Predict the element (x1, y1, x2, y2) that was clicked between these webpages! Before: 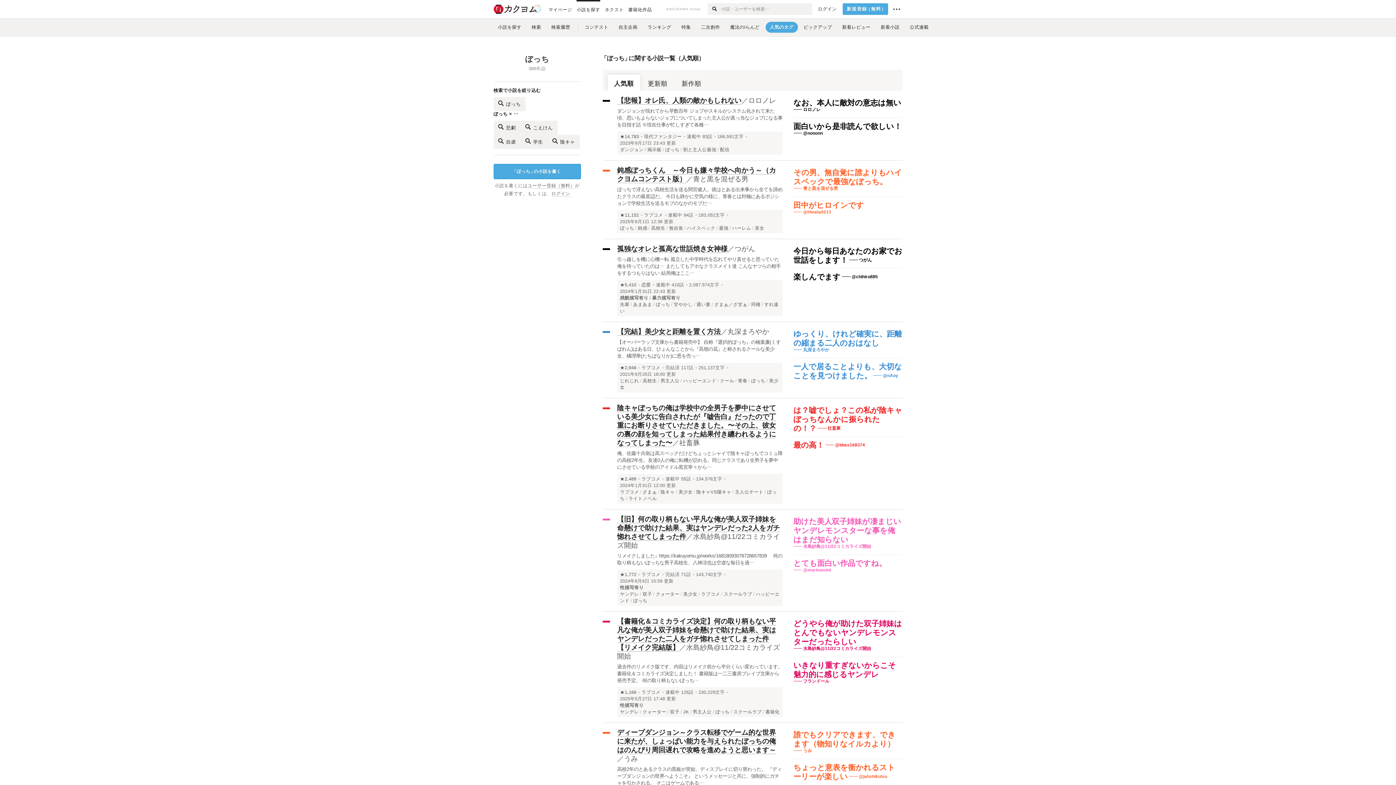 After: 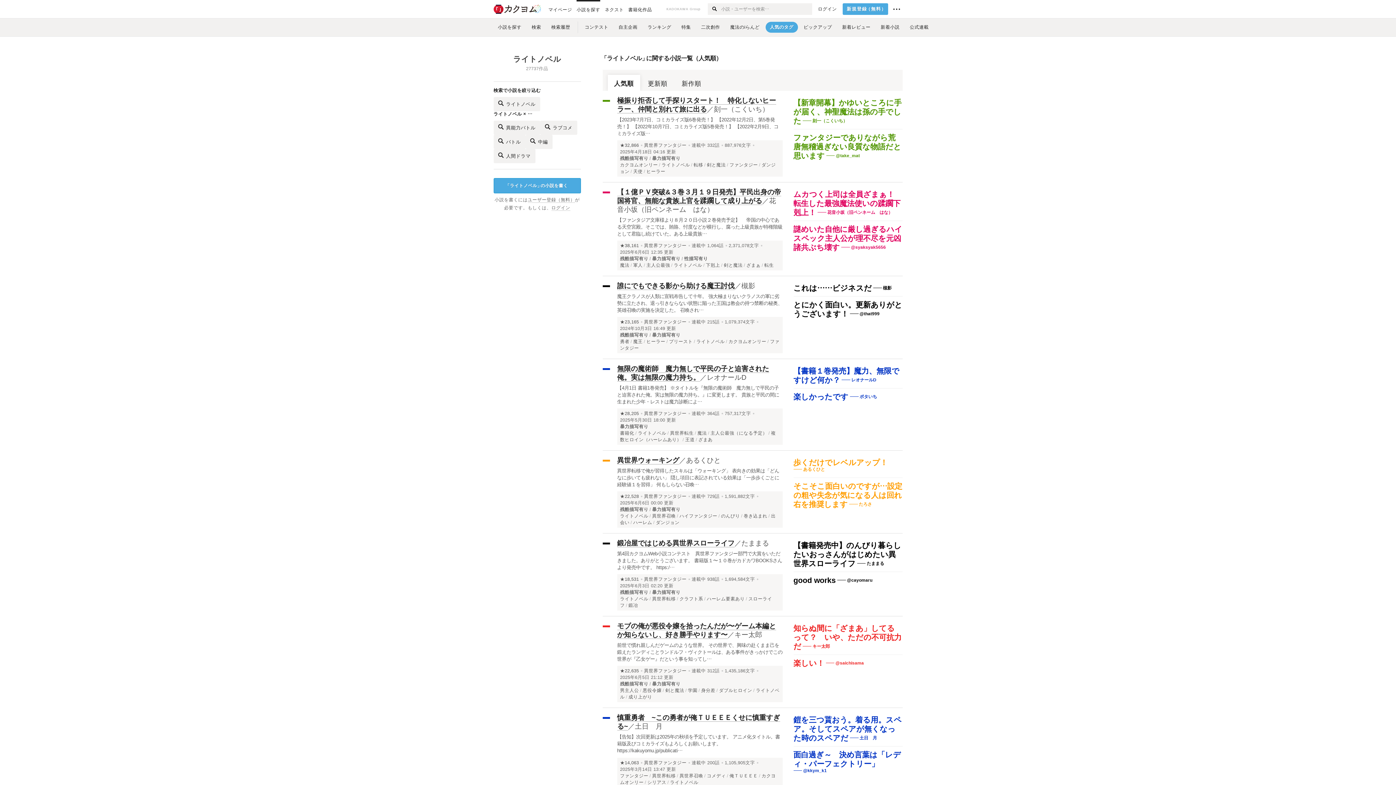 Action: label: ライトノベル bbox: (624, 496, 657, 501)